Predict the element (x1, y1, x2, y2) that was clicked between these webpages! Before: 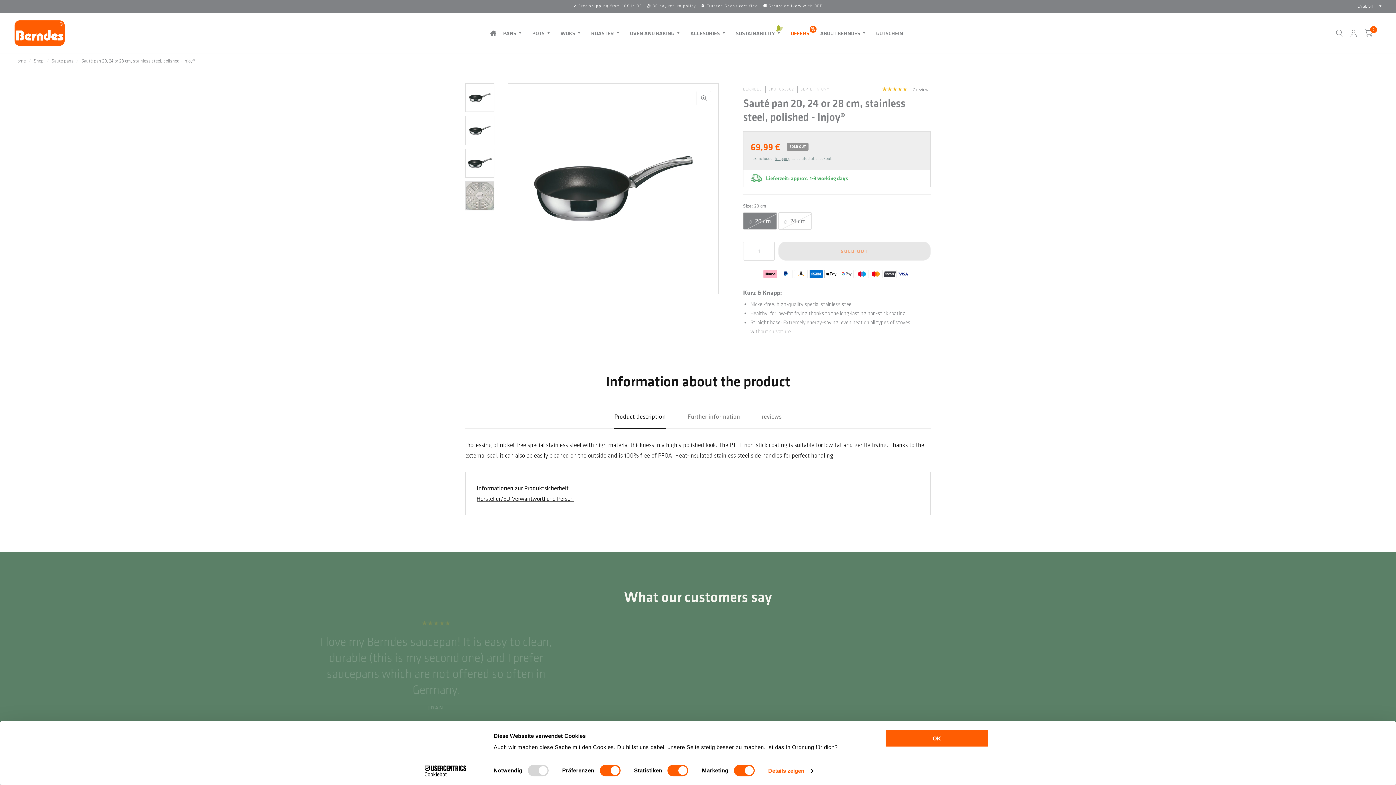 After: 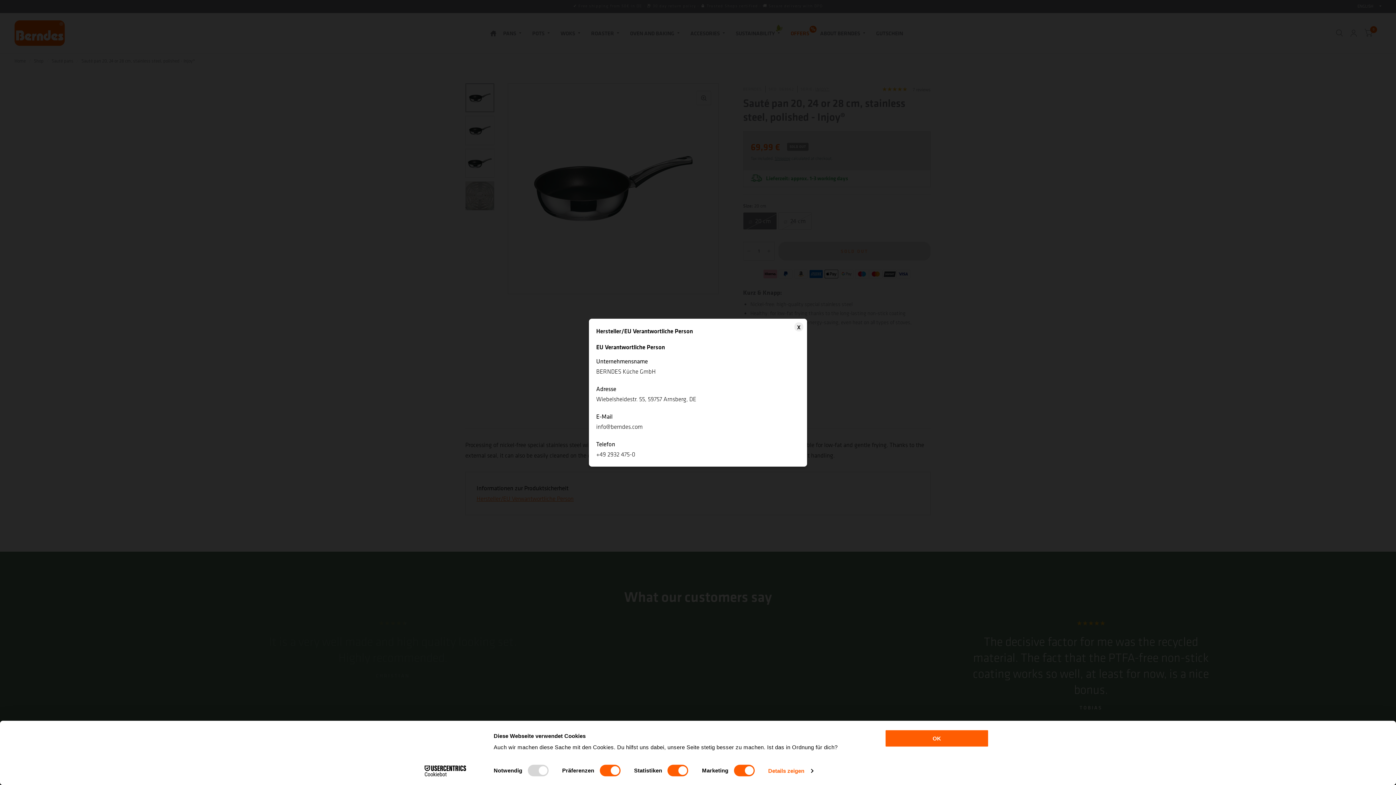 Action: label: Hersteller/EU Verwantwortliche Person bbox: (476, 495, 573, 502)